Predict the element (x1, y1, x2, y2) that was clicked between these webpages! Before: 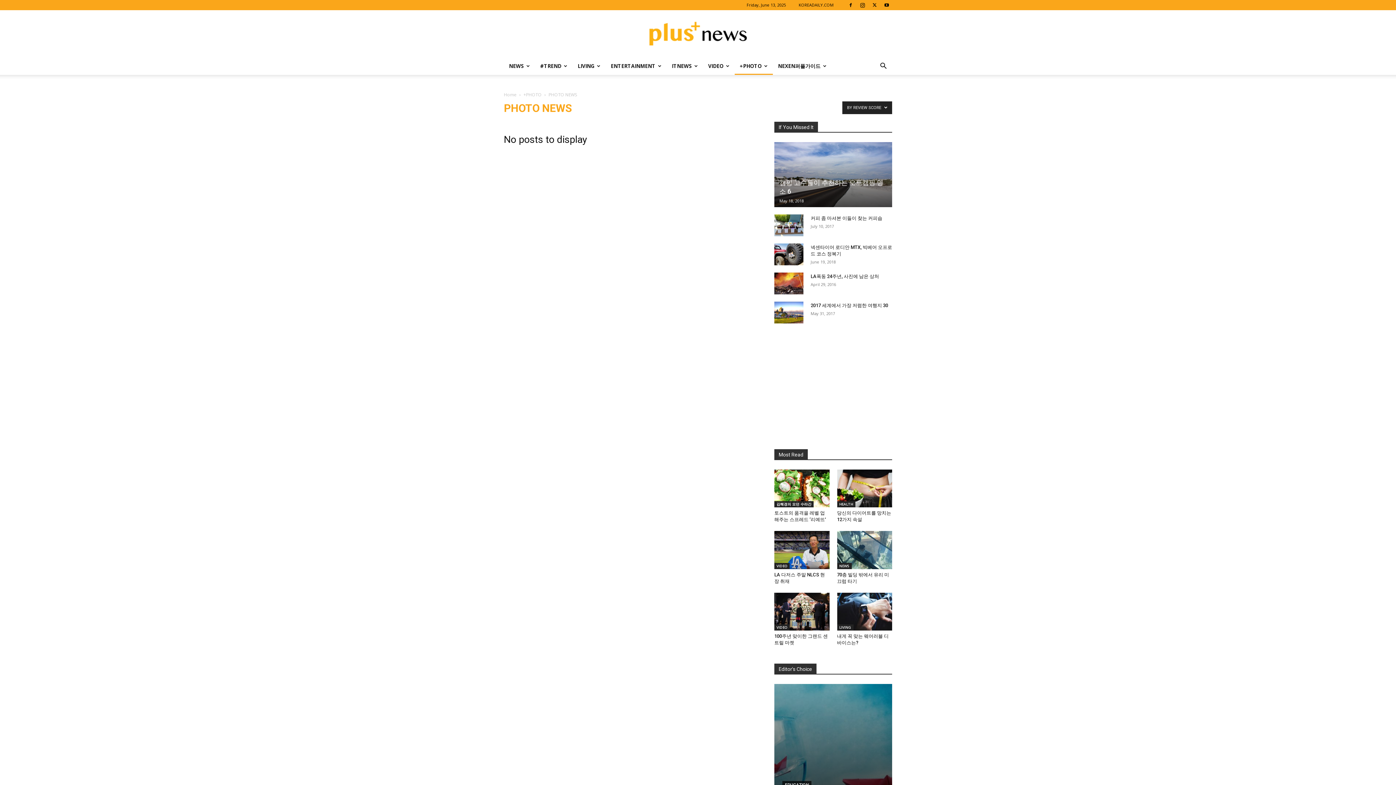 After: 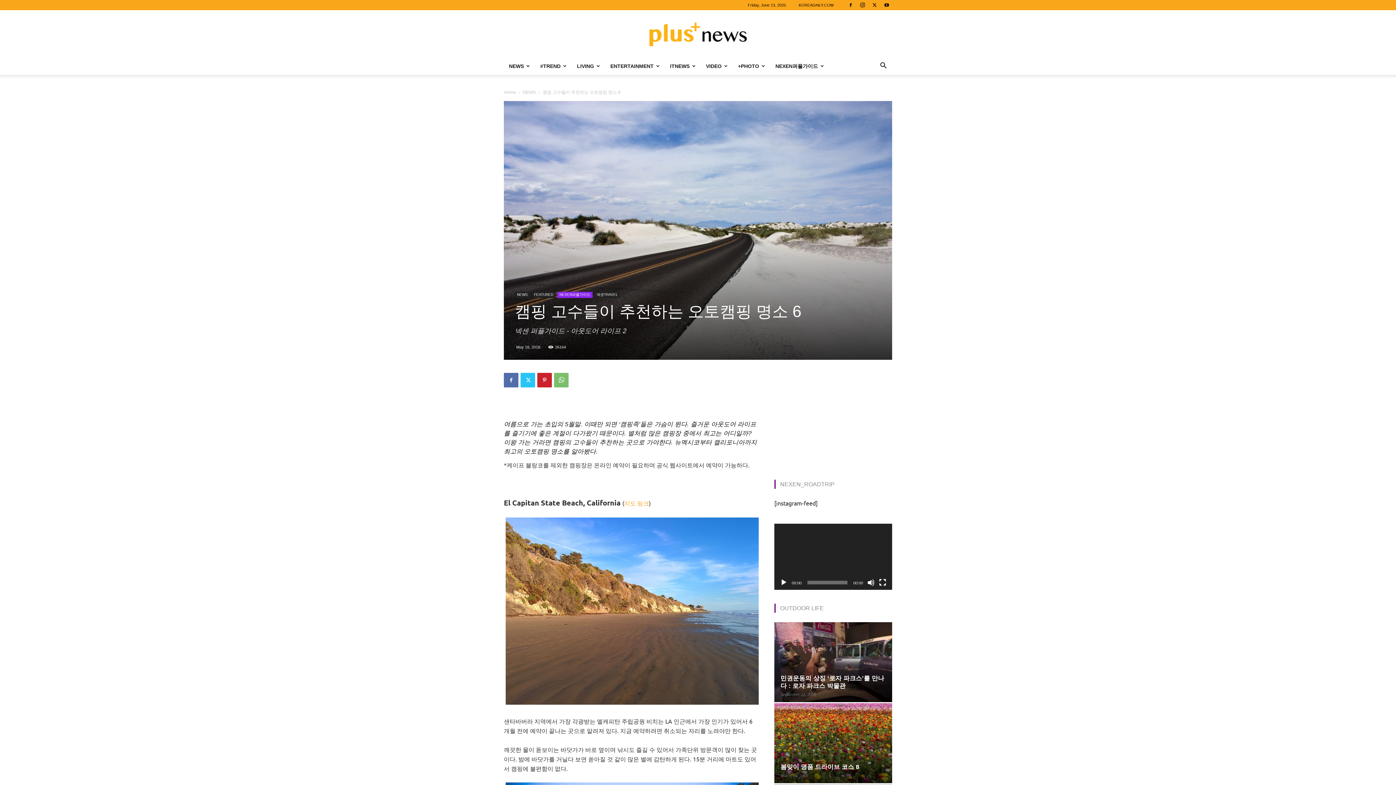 Action: bbox: (774, 142, 892, 207)